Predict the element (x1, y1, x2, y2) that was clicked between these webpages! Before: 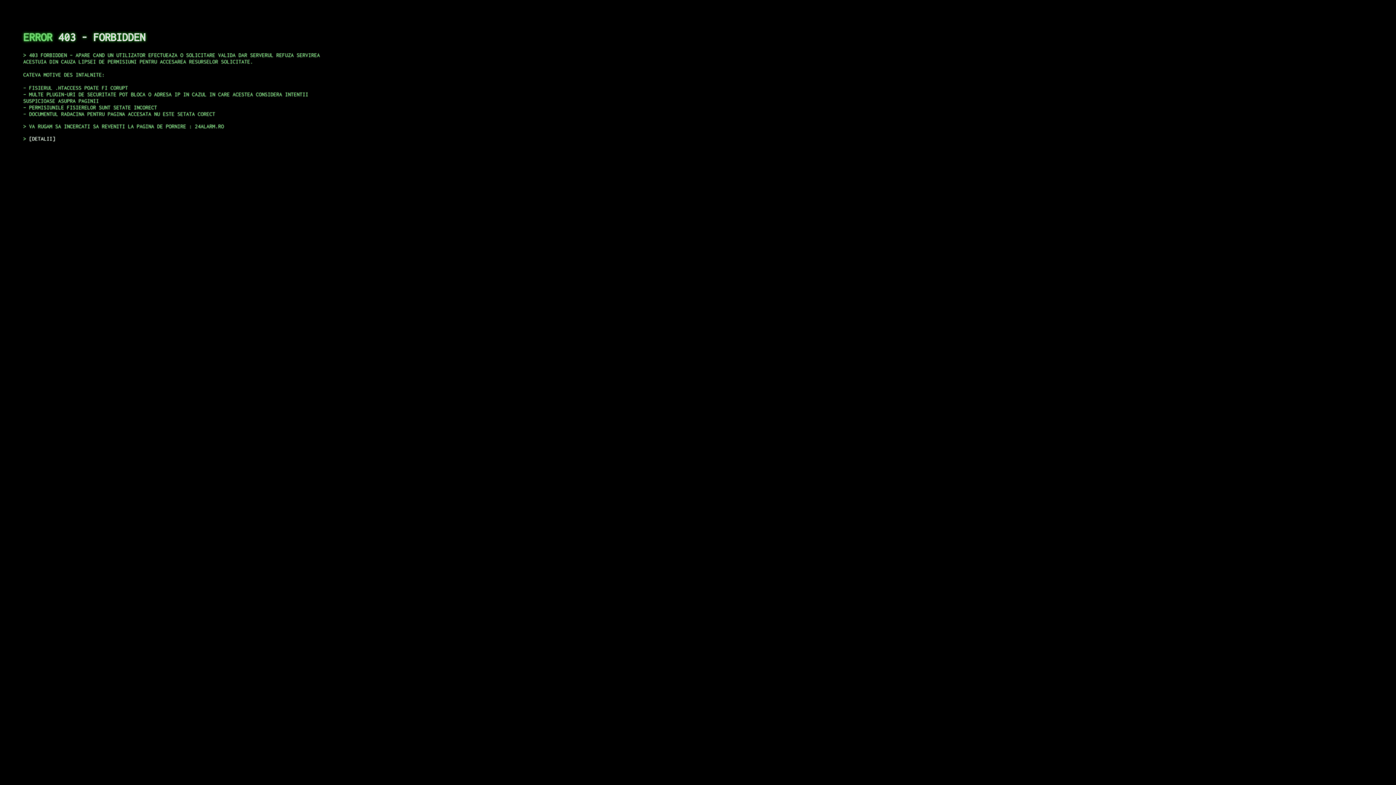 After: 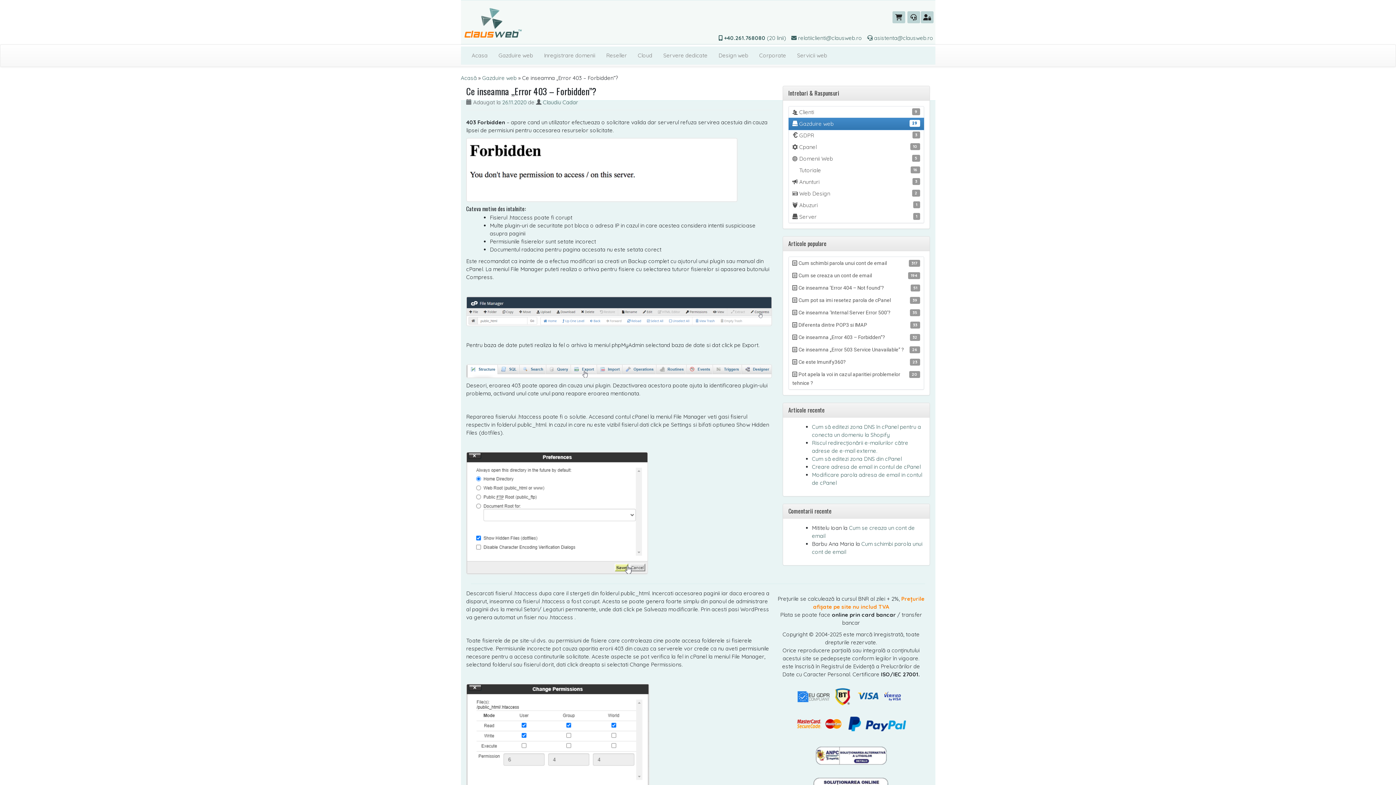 Action: label: DETALII bbox: (29, 135, 55, 141)